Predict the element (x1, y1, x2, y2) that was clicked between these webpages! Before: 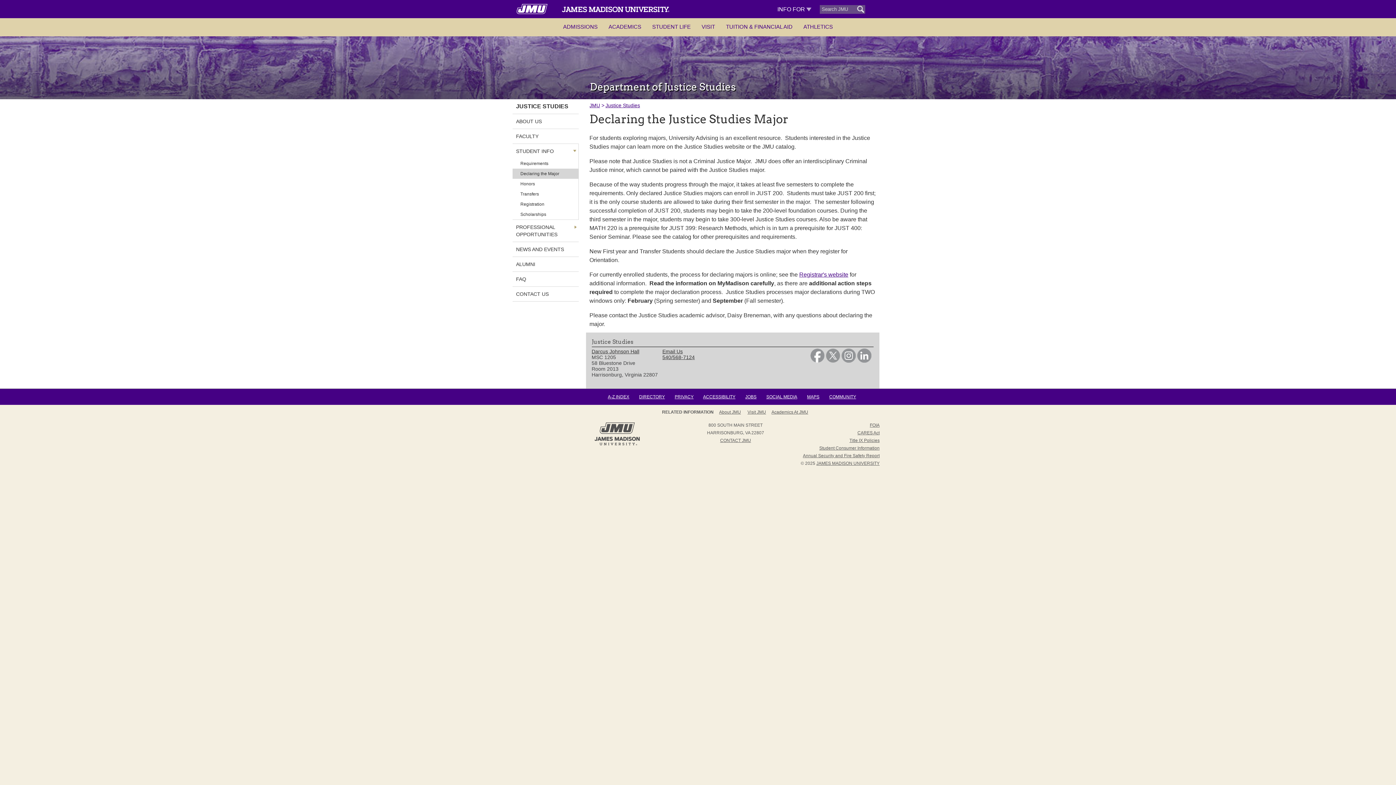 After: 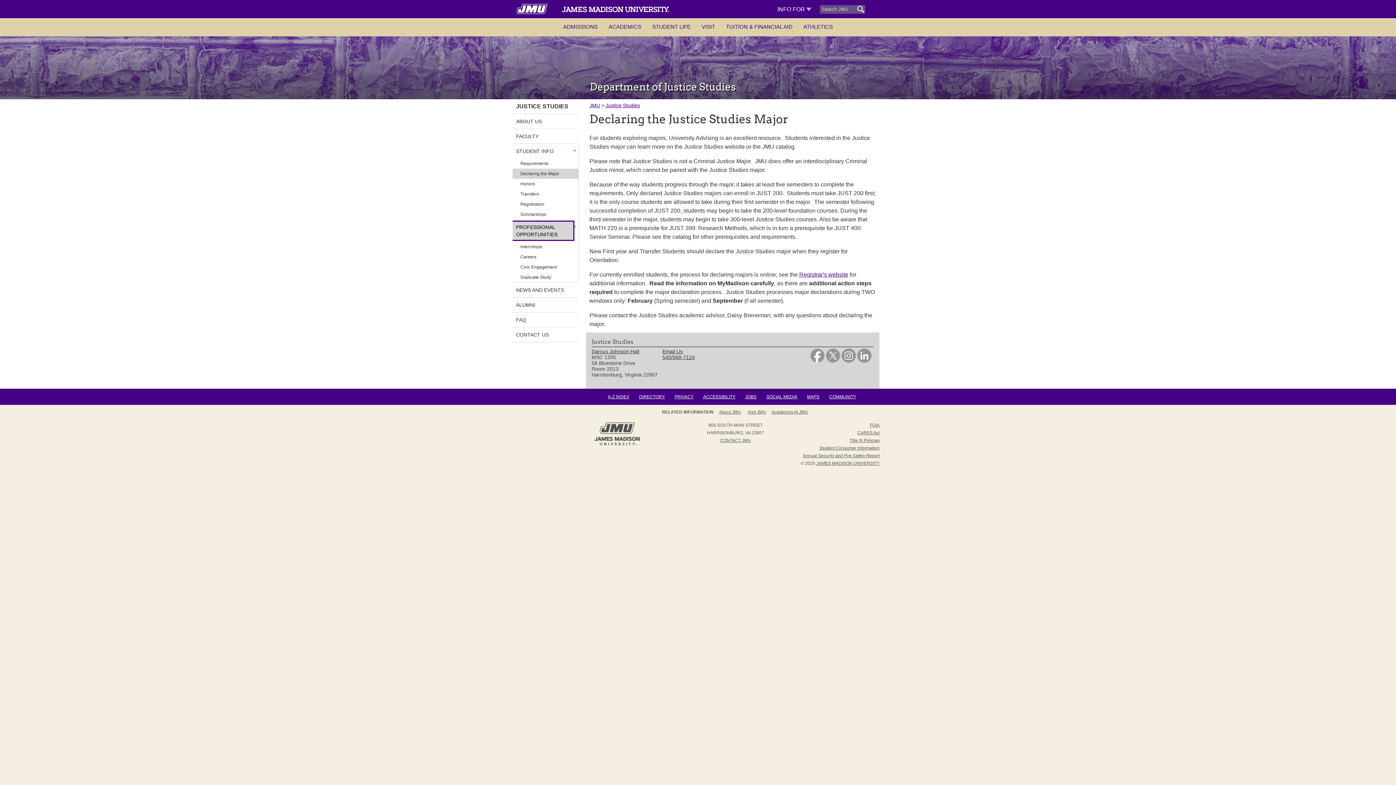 Action: bbox: (512, 221, 573, 240) label: PROFESSIONAL OPPORTUNITIES